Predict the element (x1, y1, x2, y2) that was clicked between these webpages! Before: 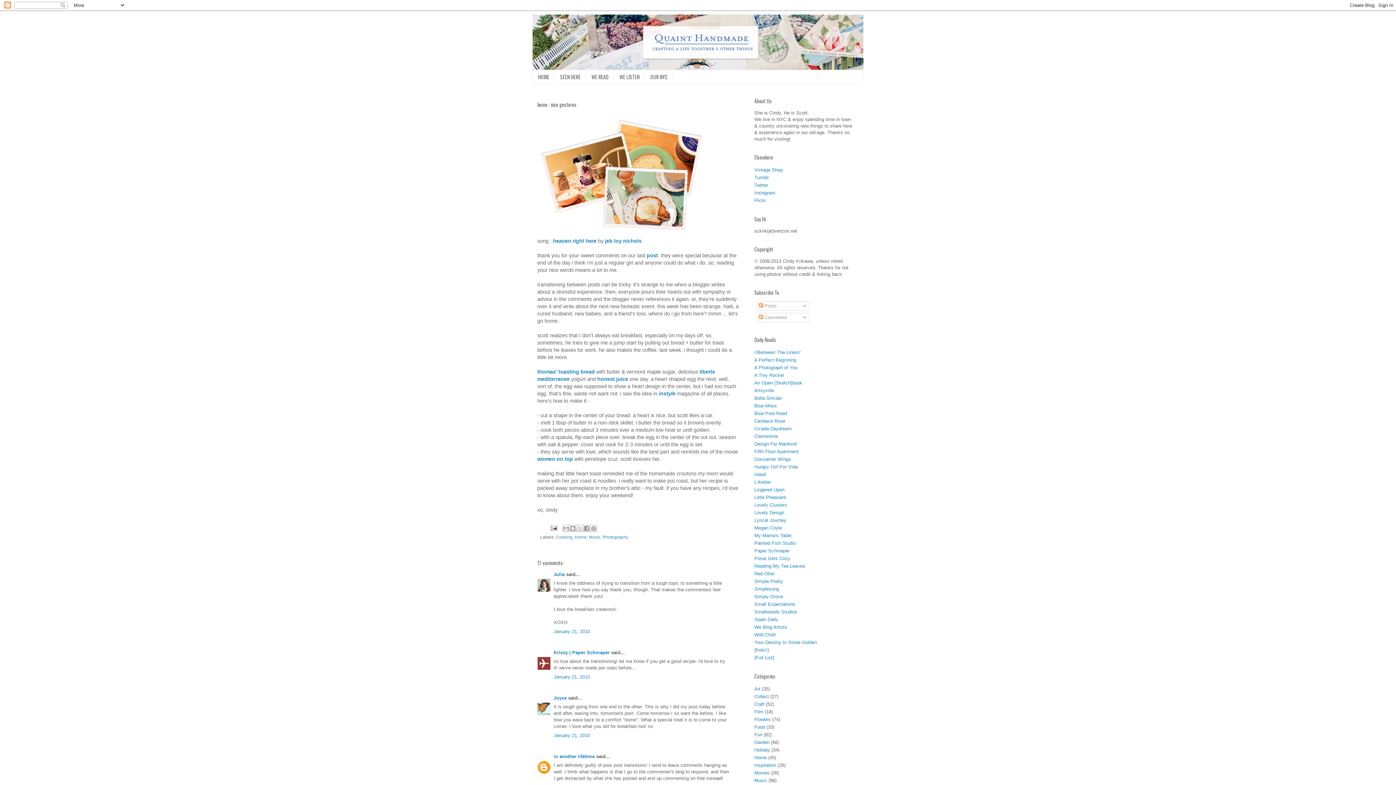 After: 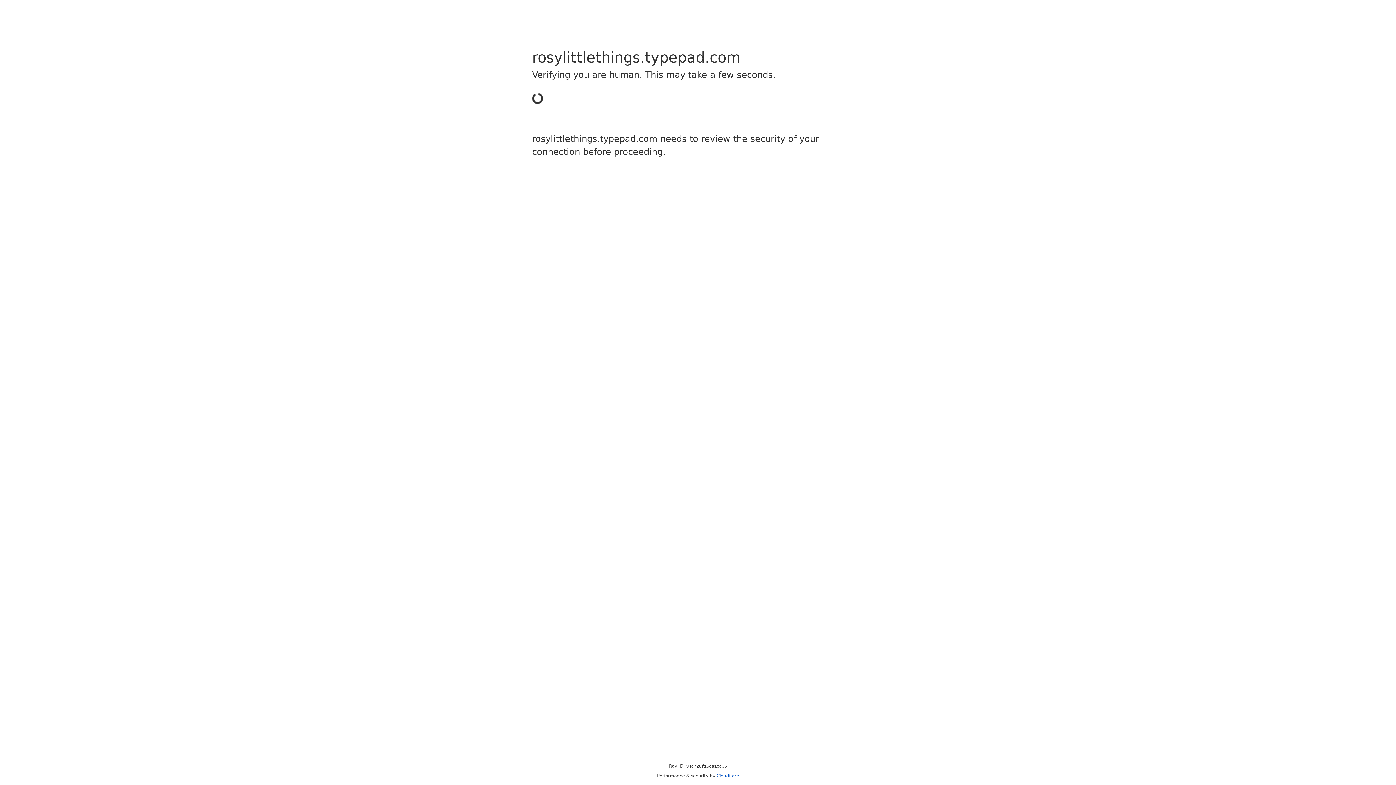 Action: label: Posie Gets Cozy bbox: (754, 555, 790, 561)